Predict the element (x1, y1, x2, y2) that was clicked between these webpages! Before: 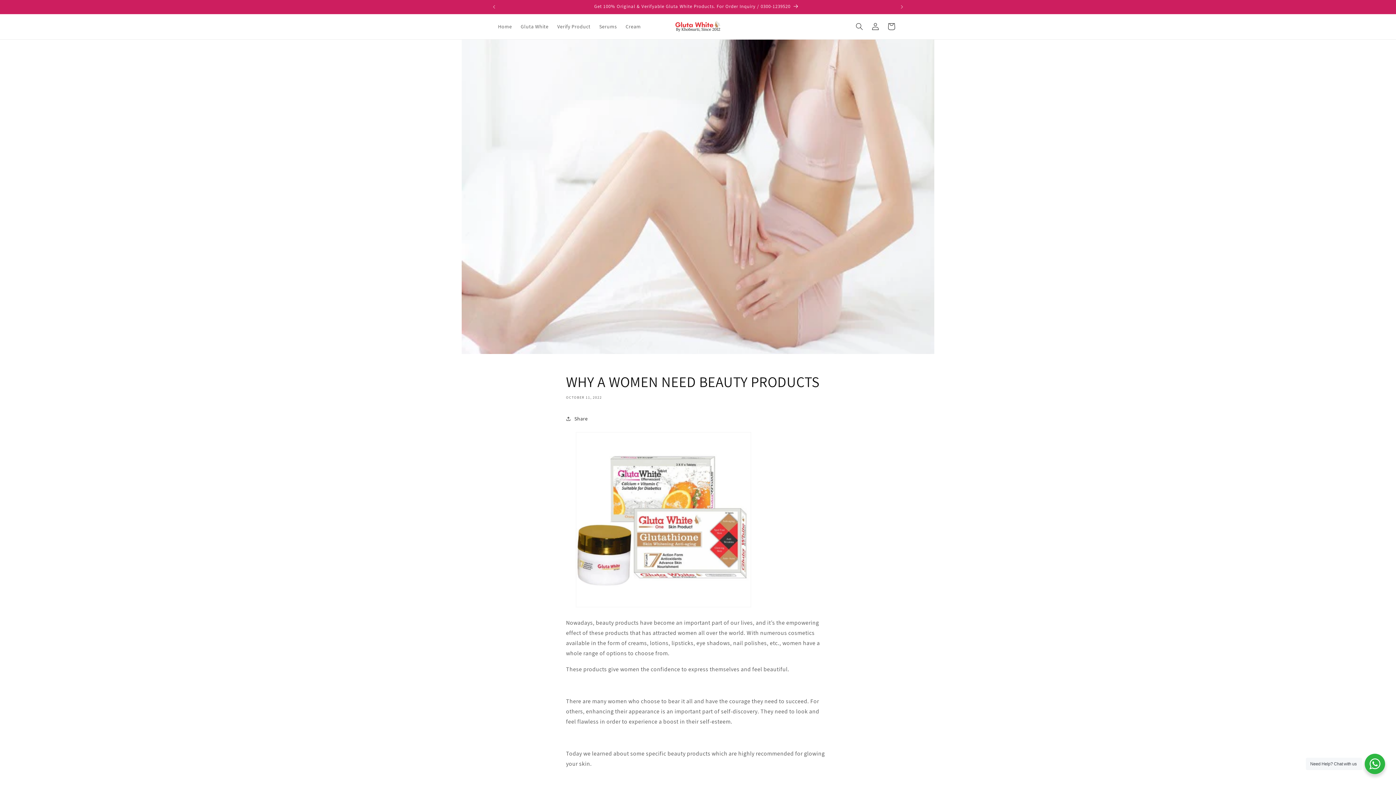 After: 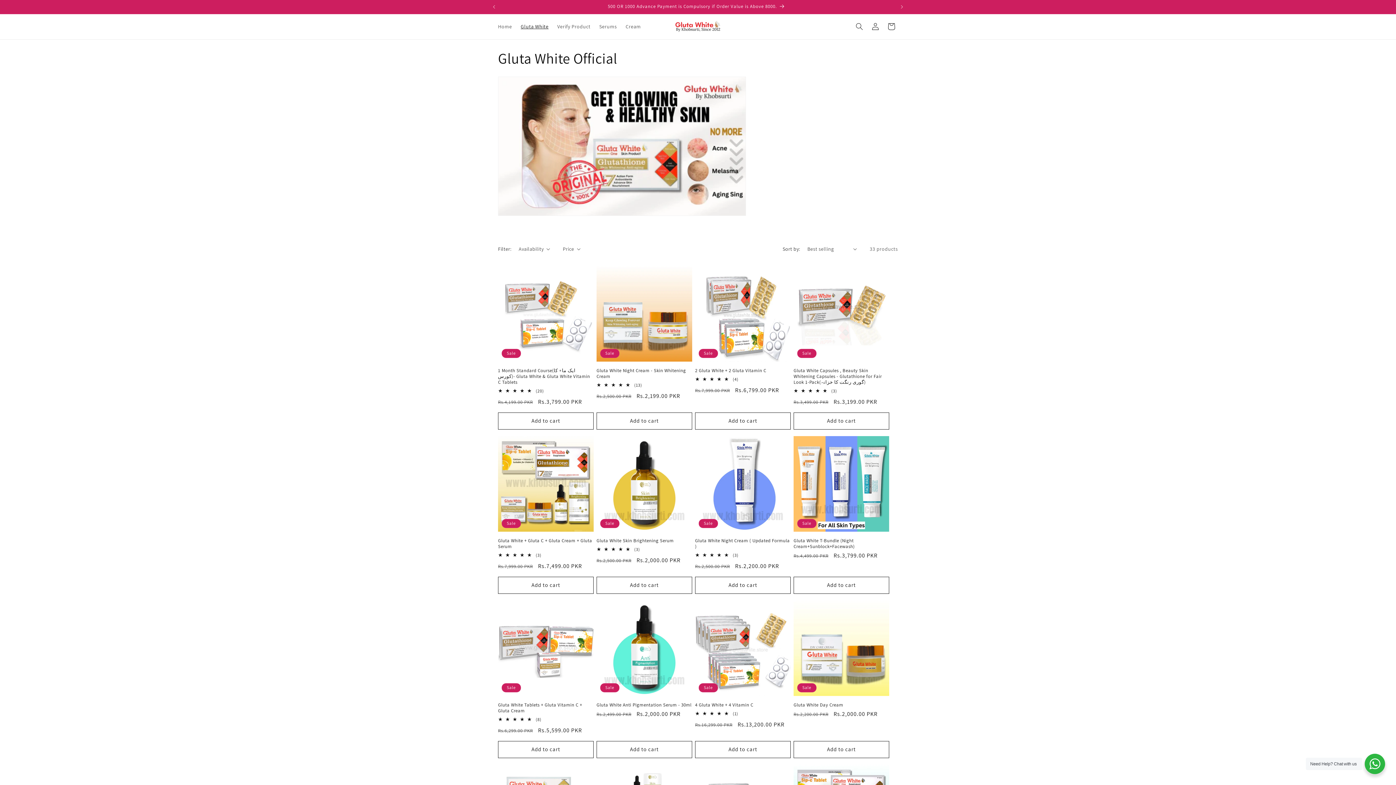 Action: label: Gluta White bbox: (516, 19, 553, 34)